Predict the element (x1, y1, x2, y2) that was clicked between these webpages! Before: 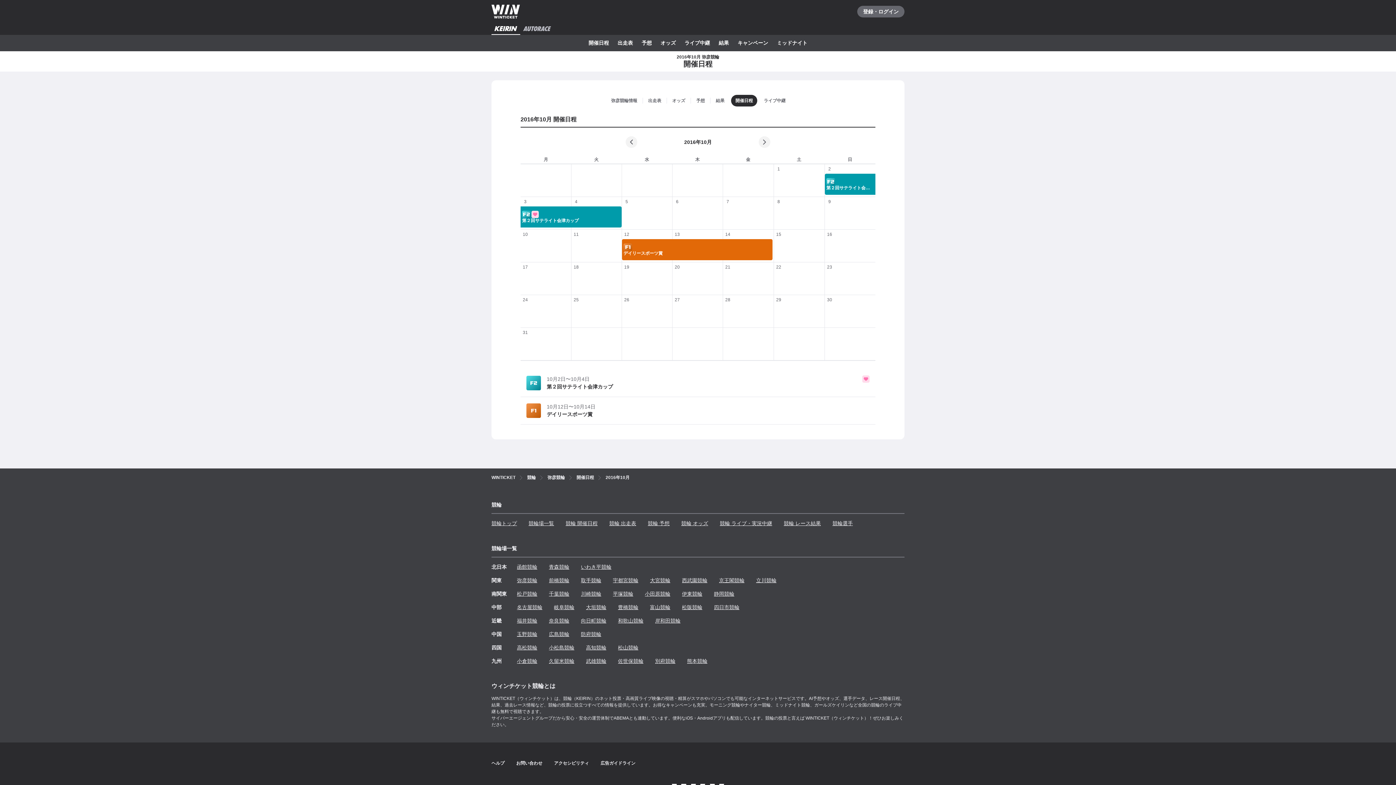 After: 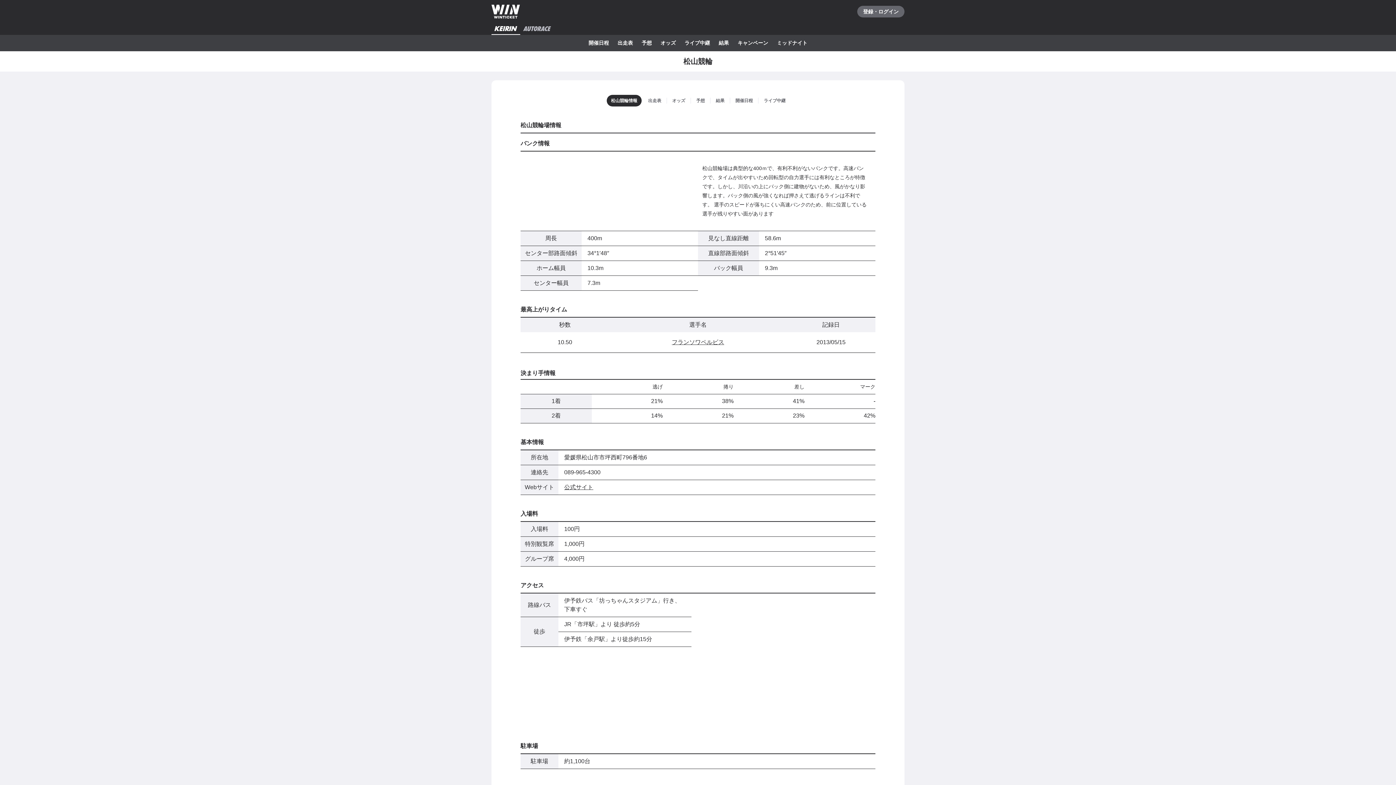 Action: label: 松山競輪 bbox: (618, 641, 638, 654)